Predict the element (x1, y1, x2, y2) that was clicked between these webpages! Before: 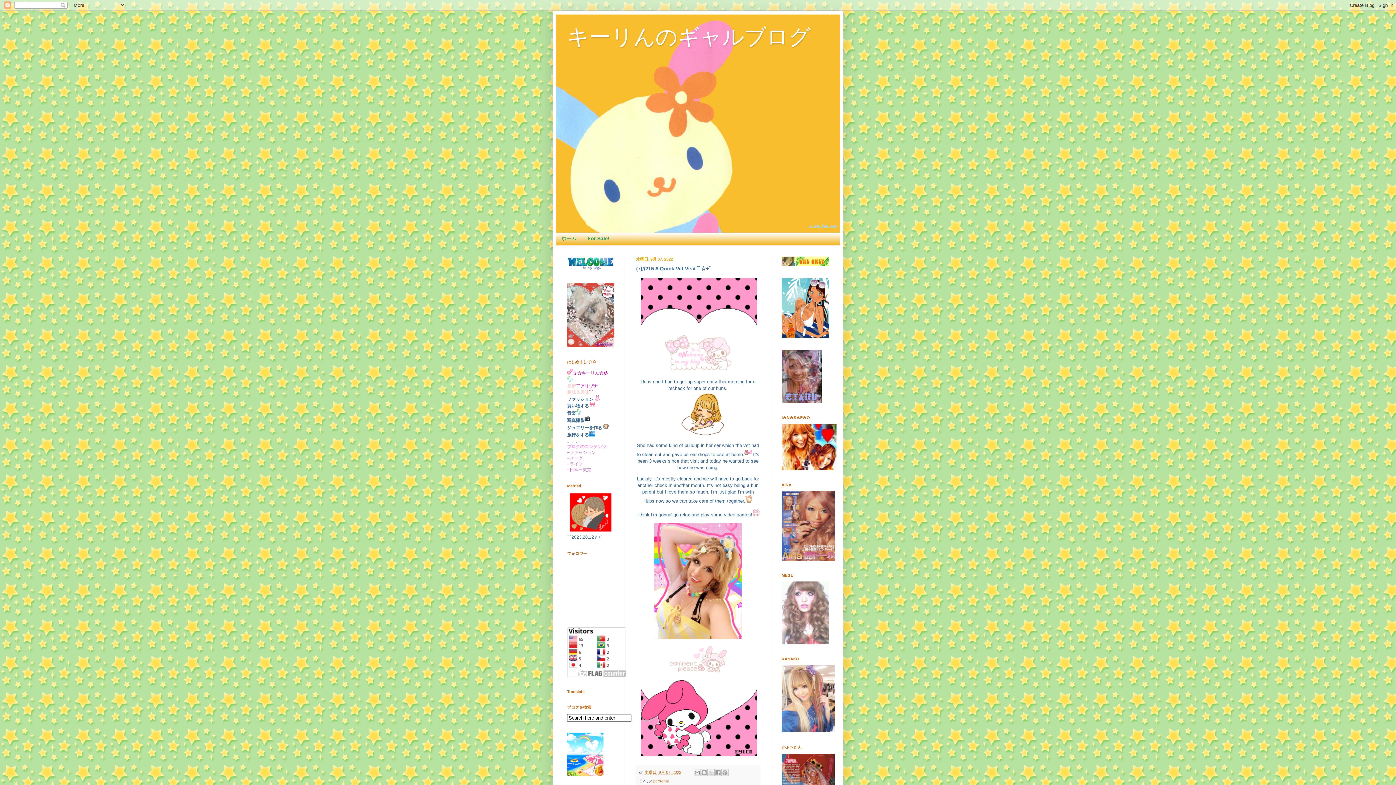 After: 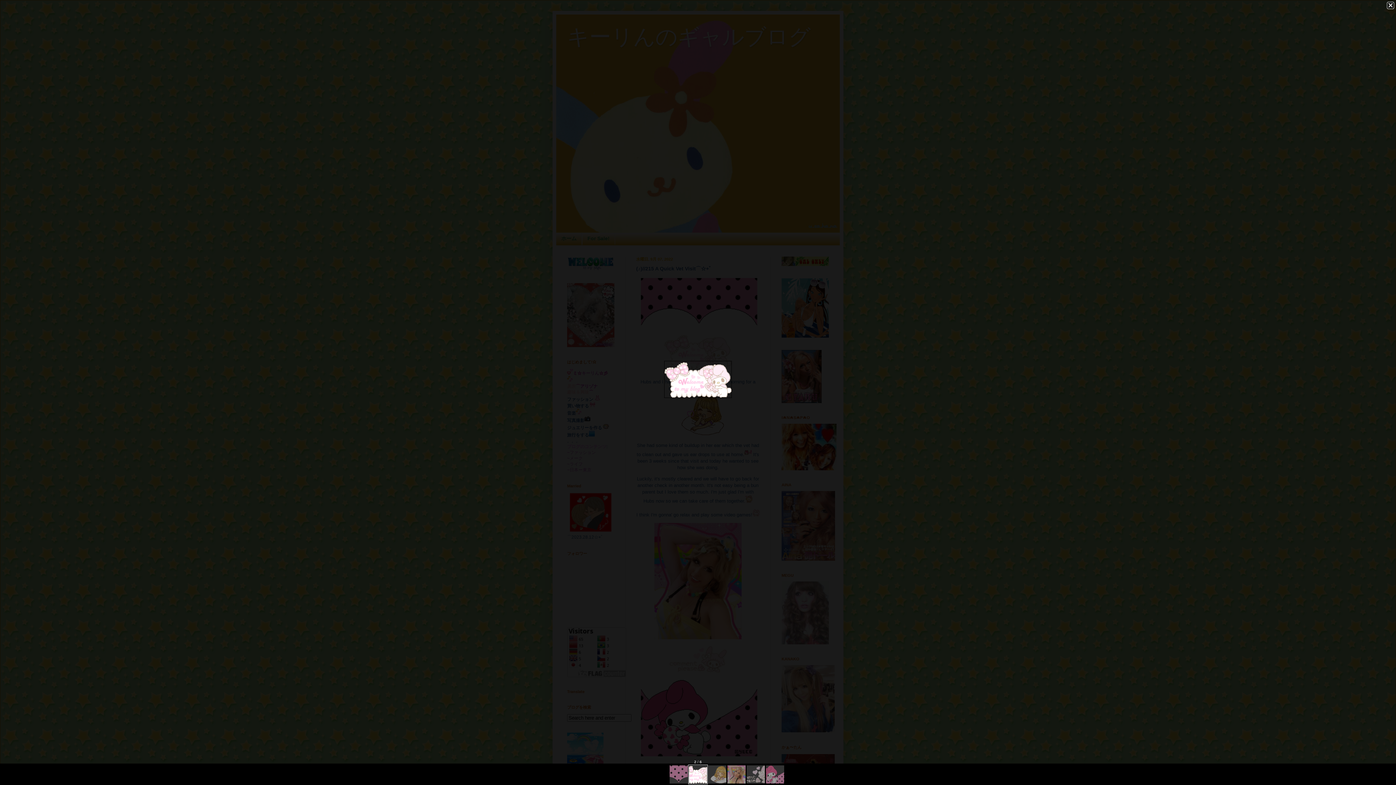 Action: bbox: (664, 366, 731, 371)